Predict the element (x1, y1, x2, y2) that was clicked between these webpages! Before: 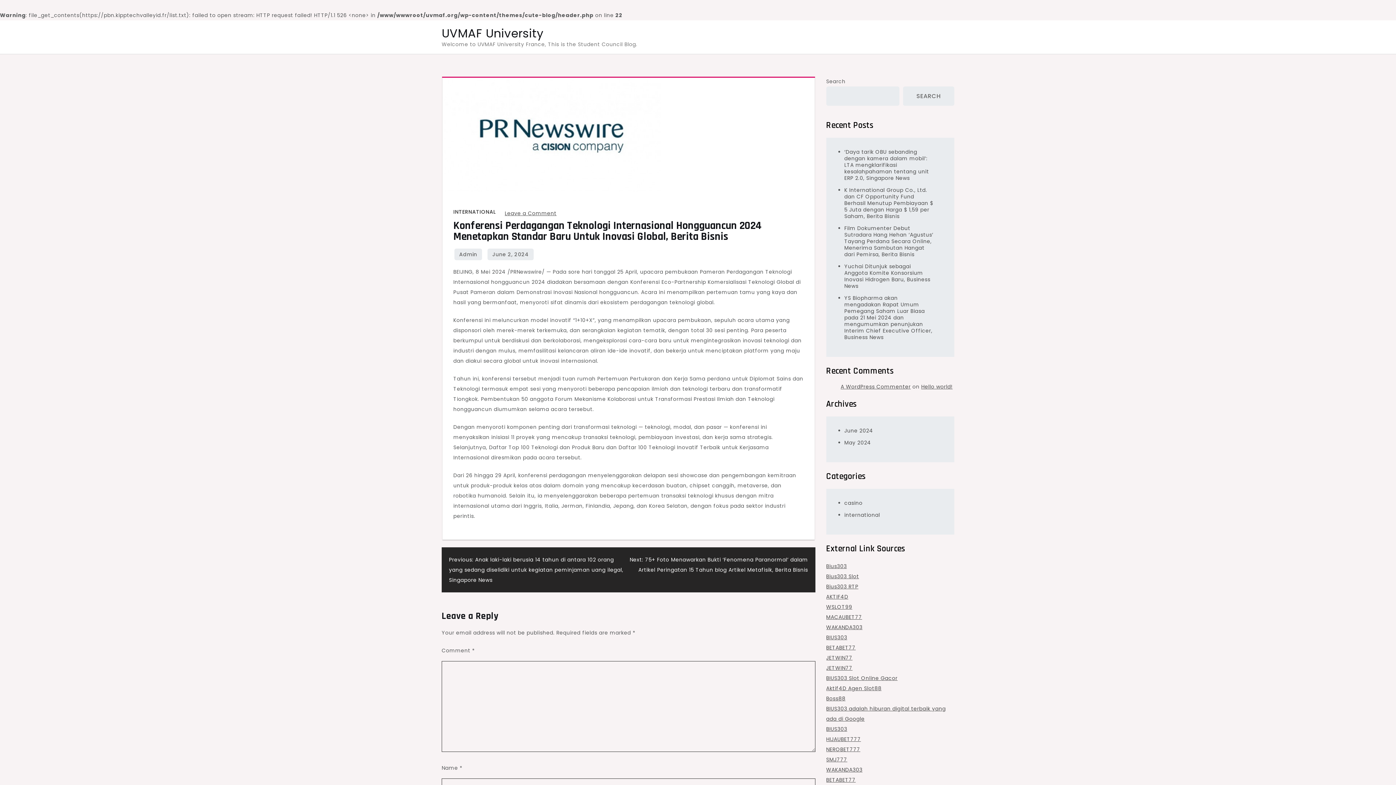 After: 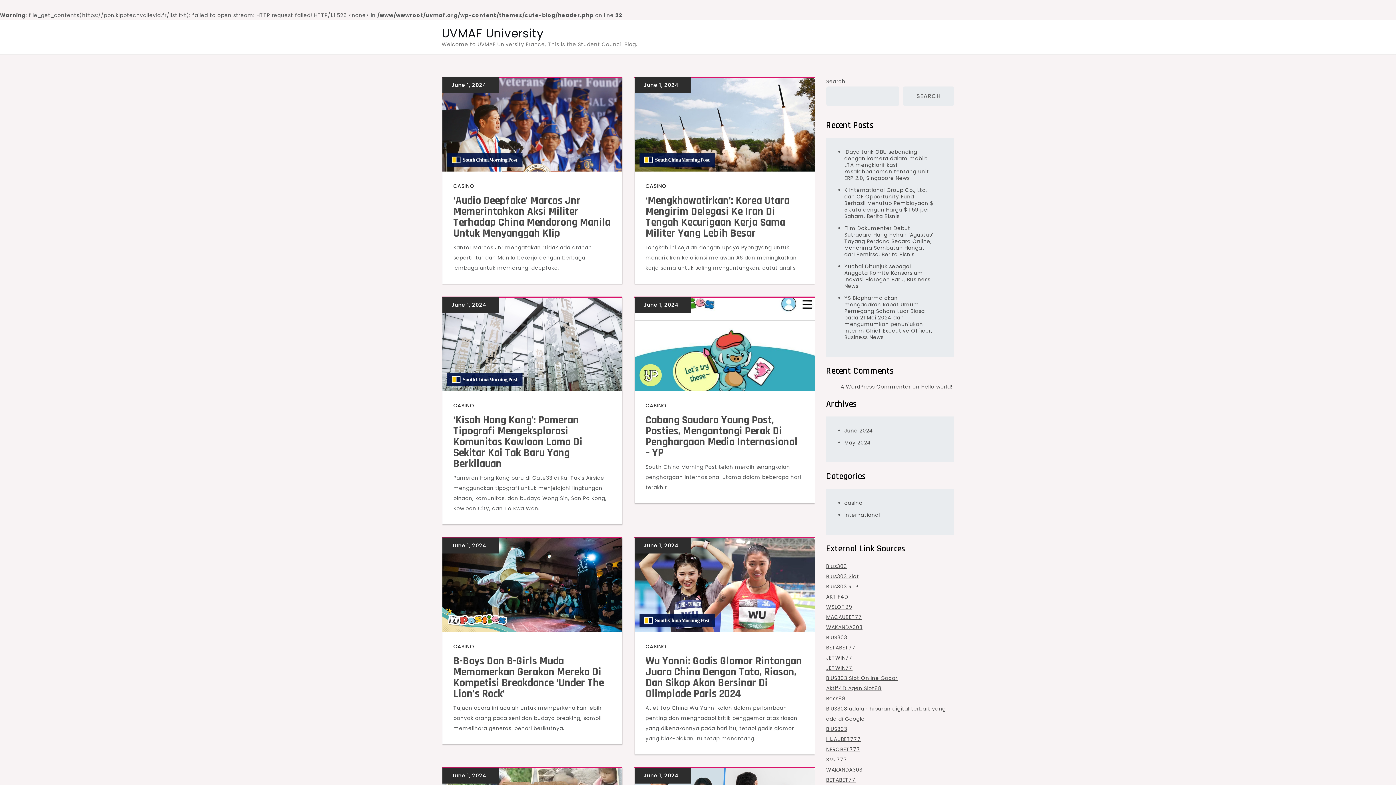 Action: label: casino bbox: (844, 499, 862, 506)